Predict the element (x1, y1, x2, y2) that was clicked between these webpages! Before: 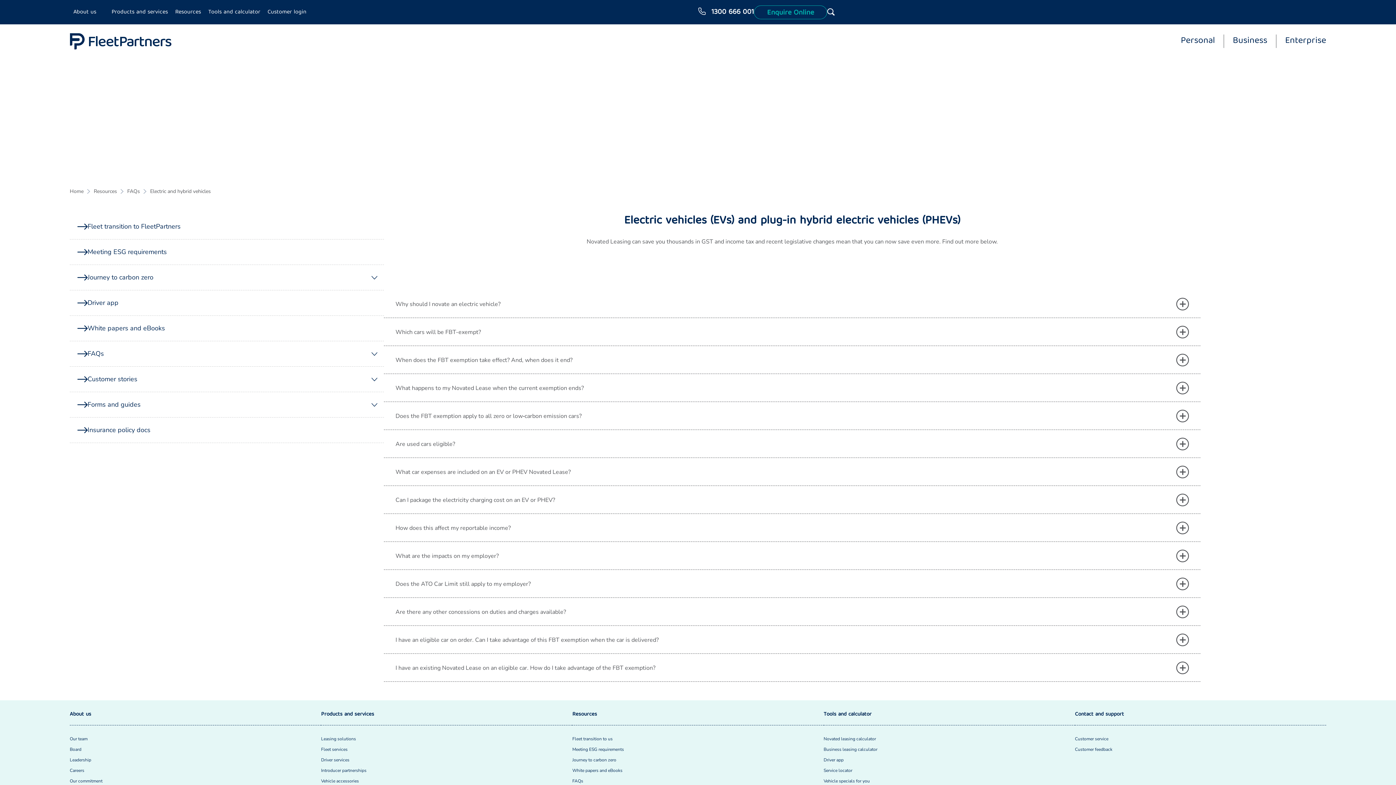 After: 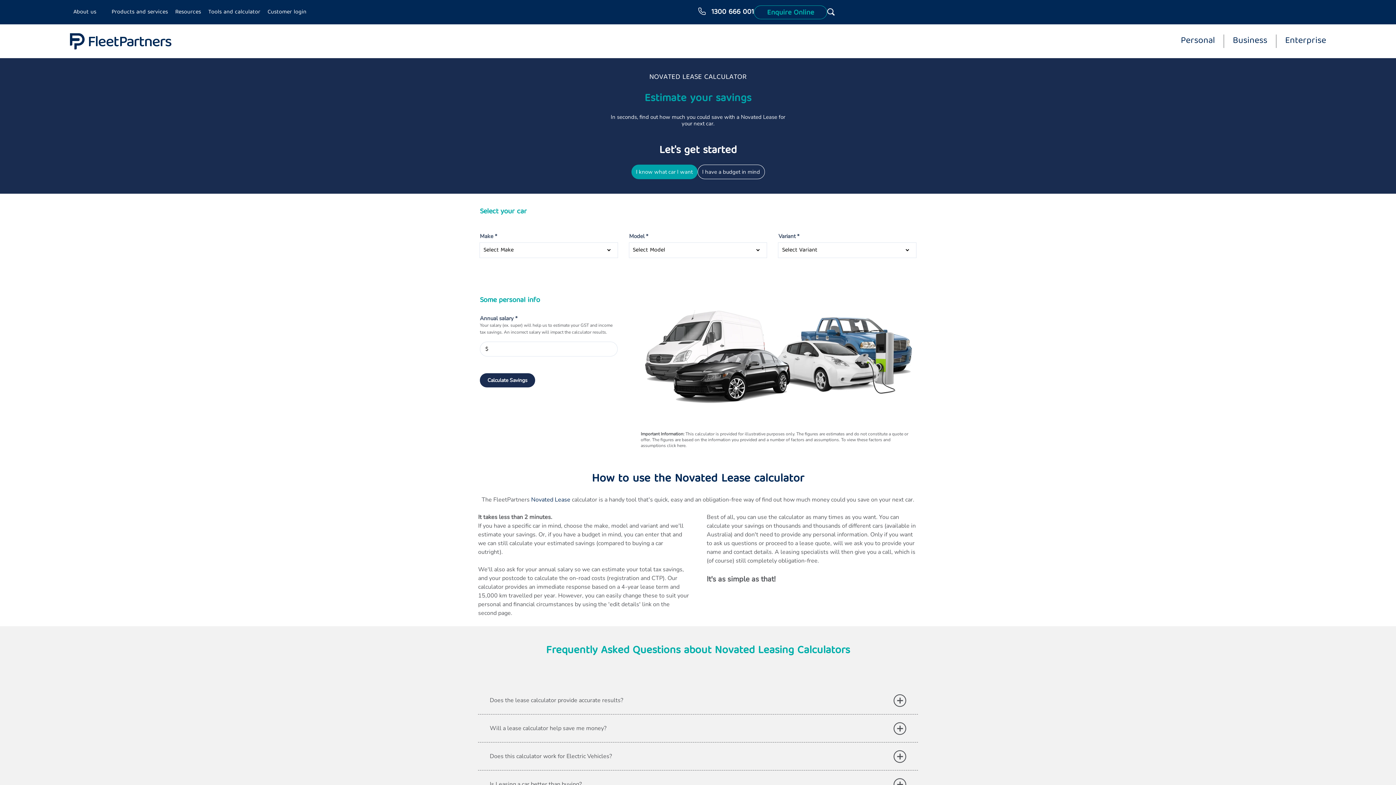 Action: bbox: (823, 736, 876, 742) label: Novated leasing calculator